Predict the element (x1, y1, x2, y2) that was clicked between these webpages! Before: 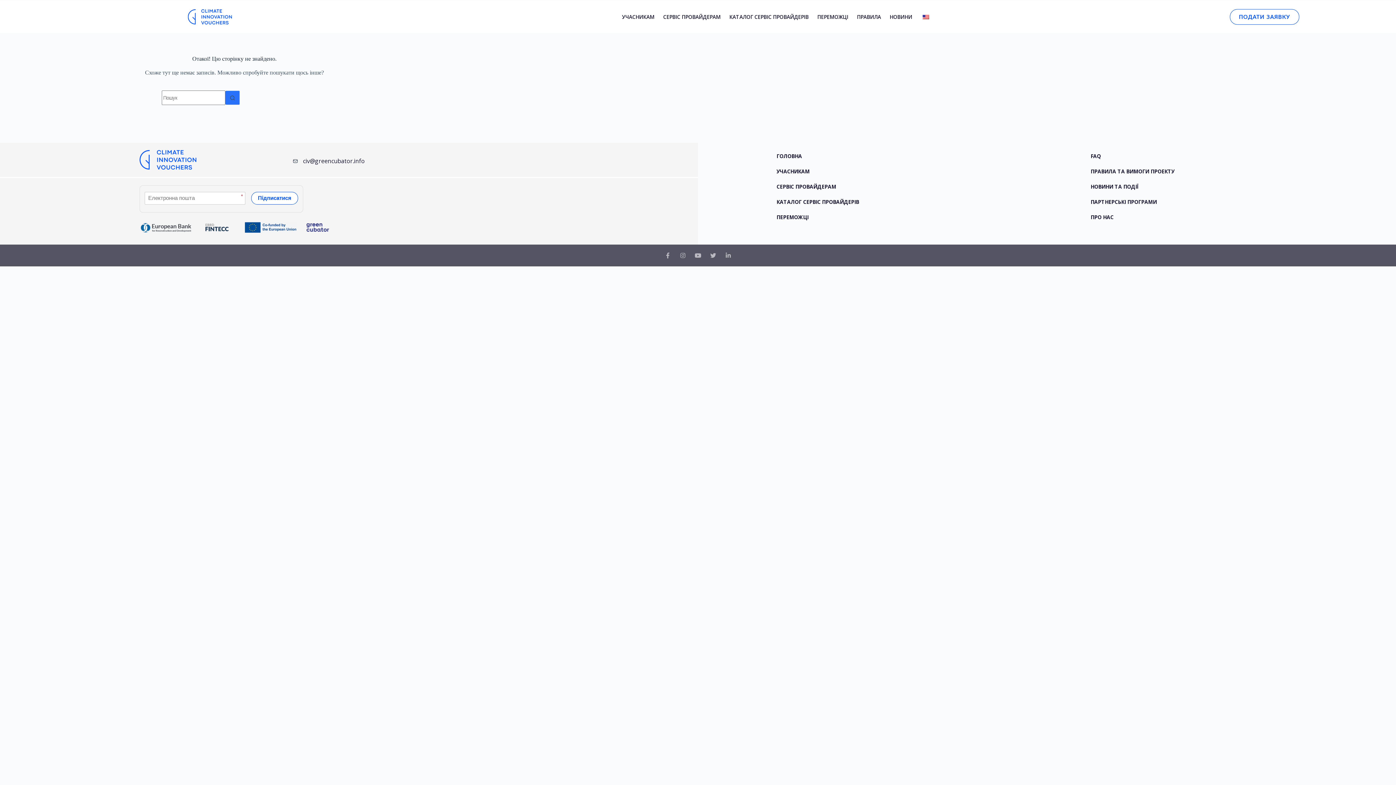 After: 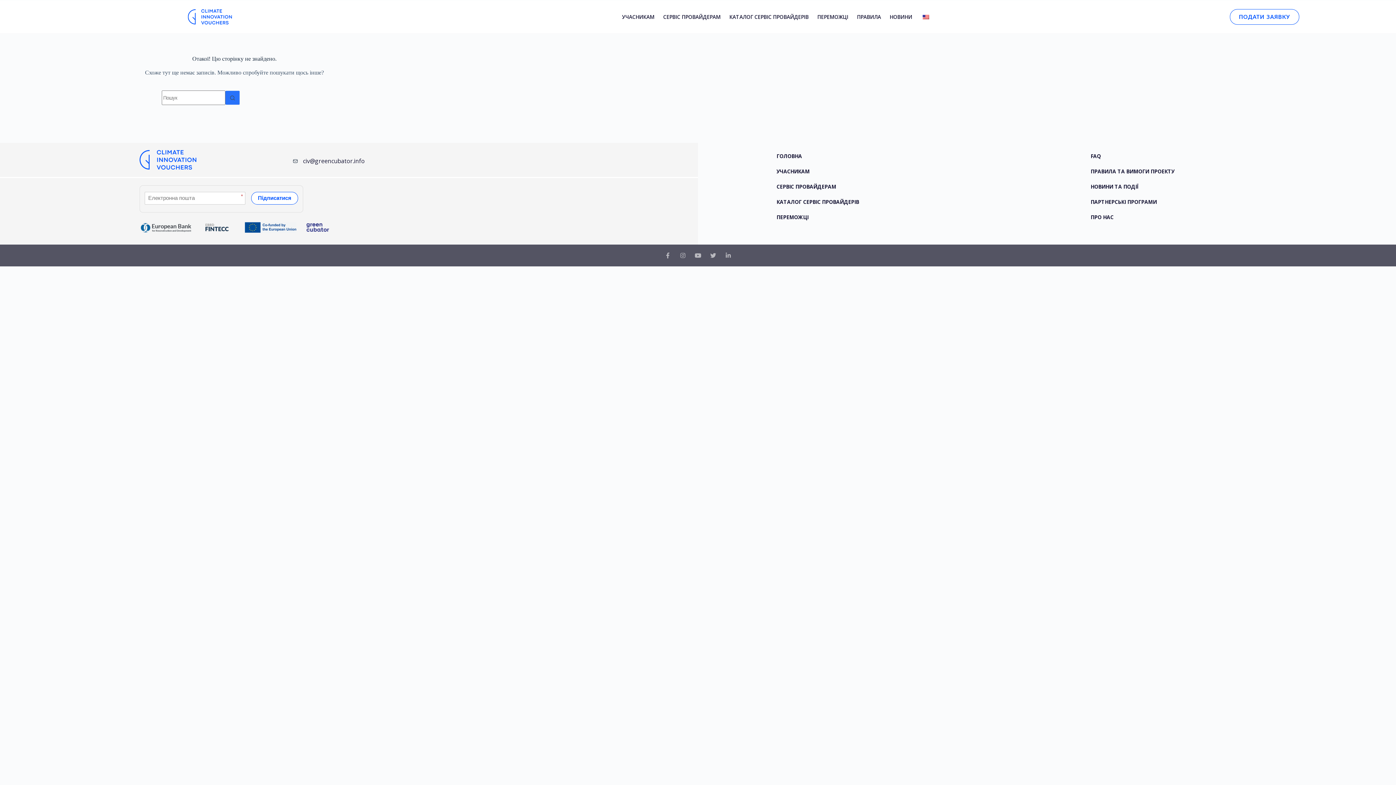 Action: bbox: (675, 247, 690, 263)